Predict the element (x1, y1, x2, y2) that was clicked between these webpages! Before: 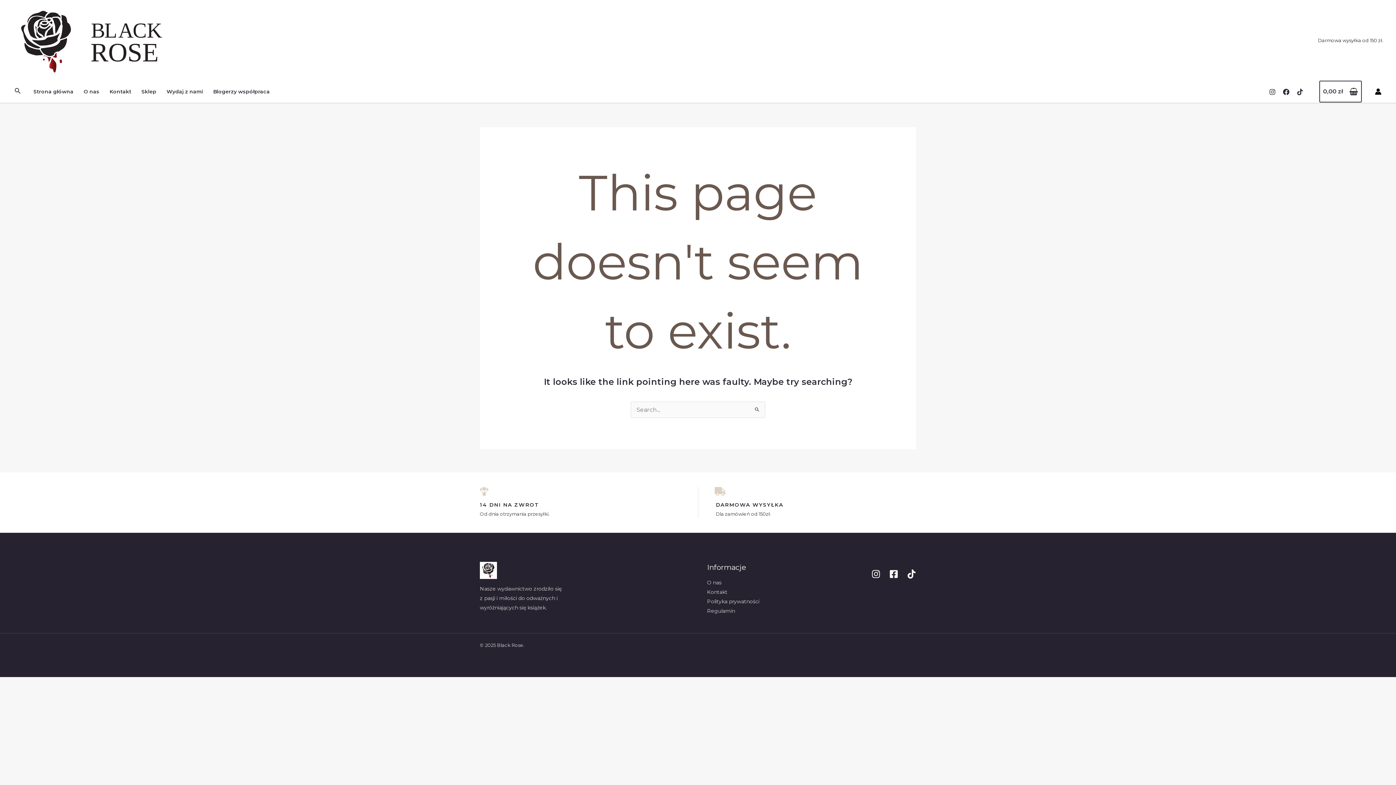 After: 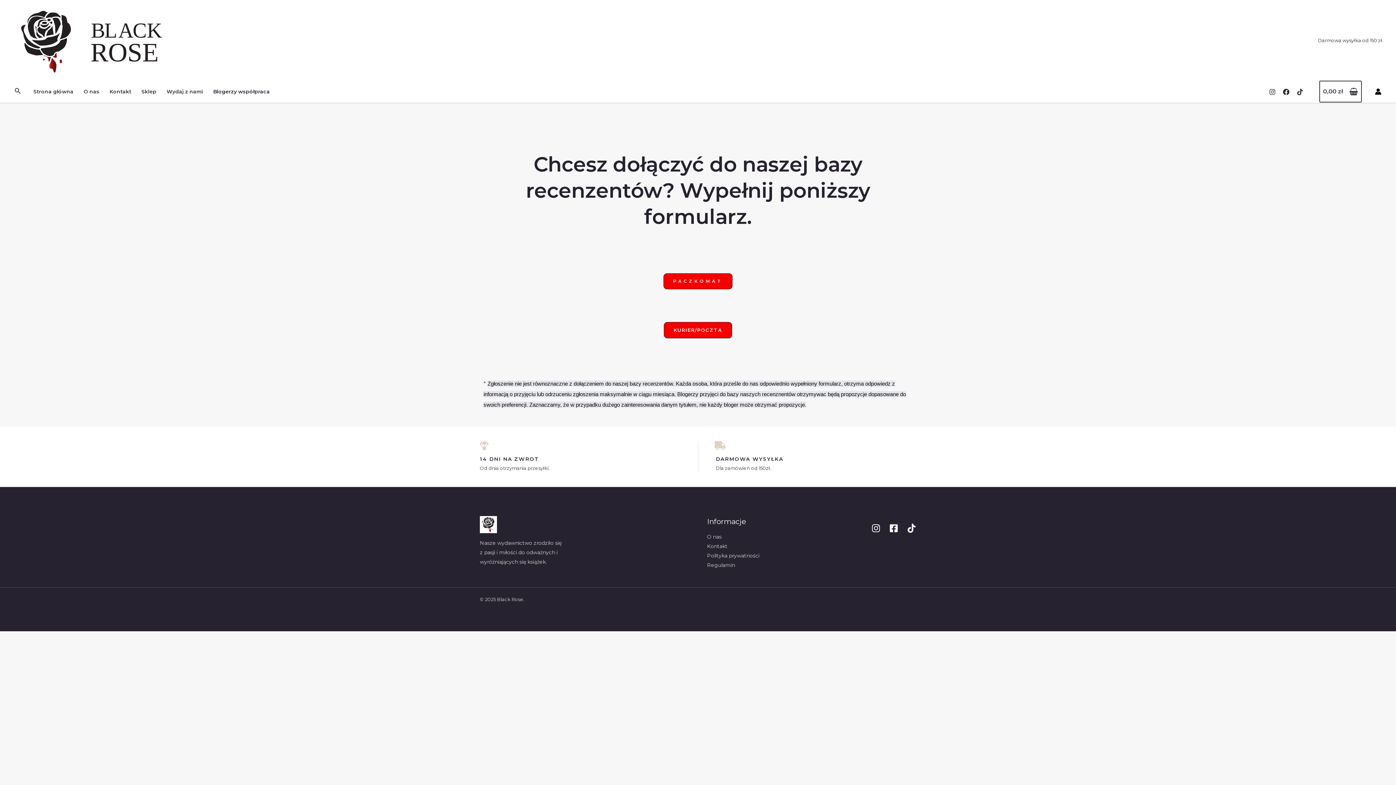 Action: bbox: (208, 86, 274, 96) label: Blogerzy współpraca